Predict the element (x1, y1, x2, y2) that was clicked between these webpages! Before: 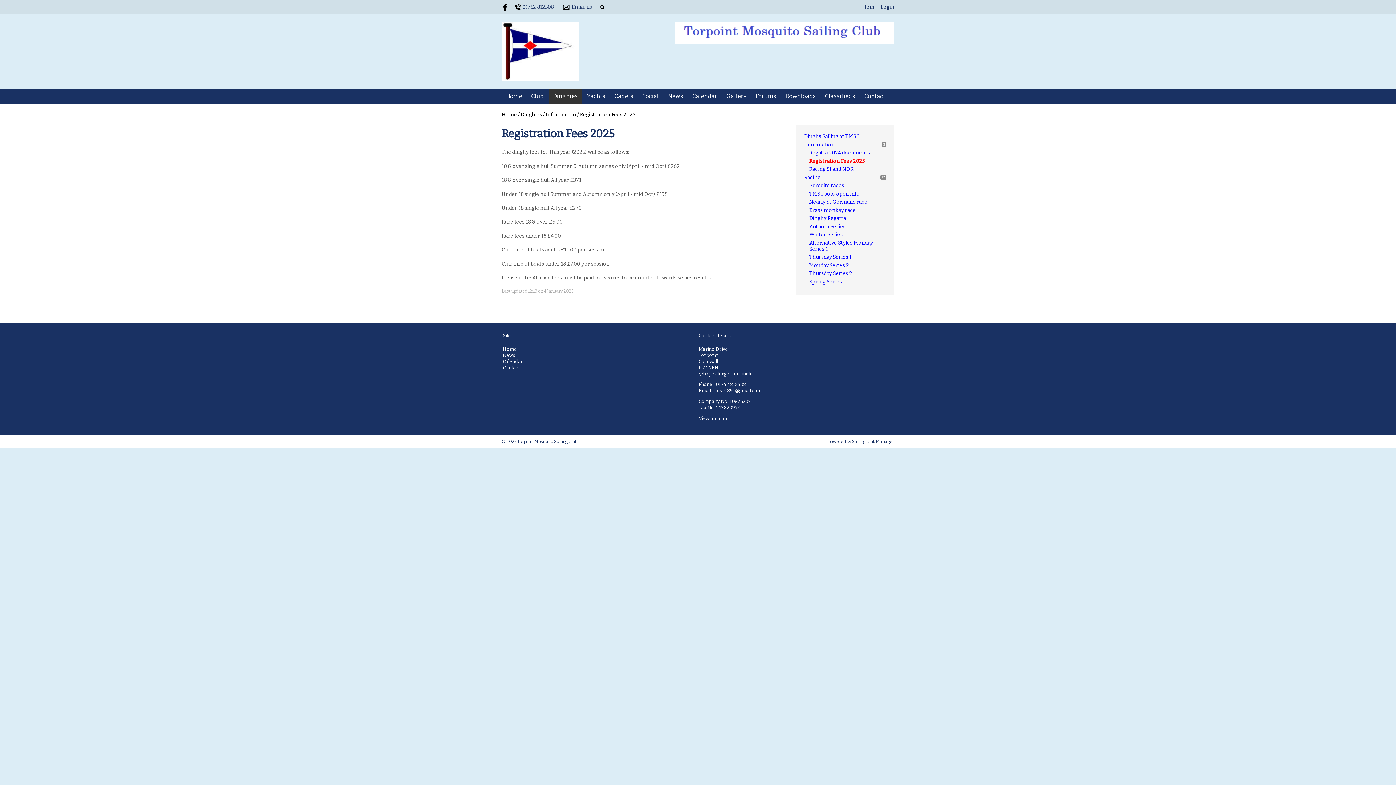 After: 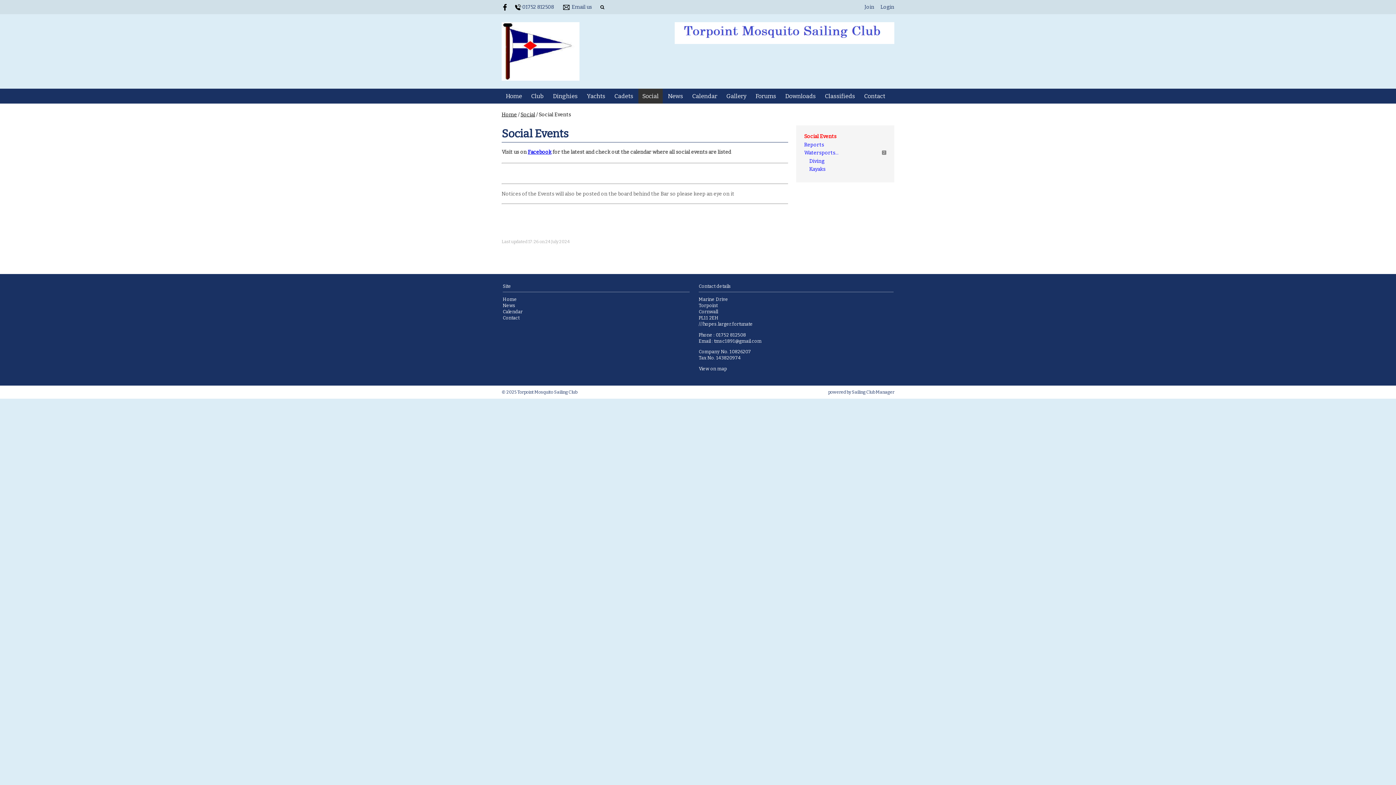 Action: label: Social bbox: (638, 88, 662, 103)